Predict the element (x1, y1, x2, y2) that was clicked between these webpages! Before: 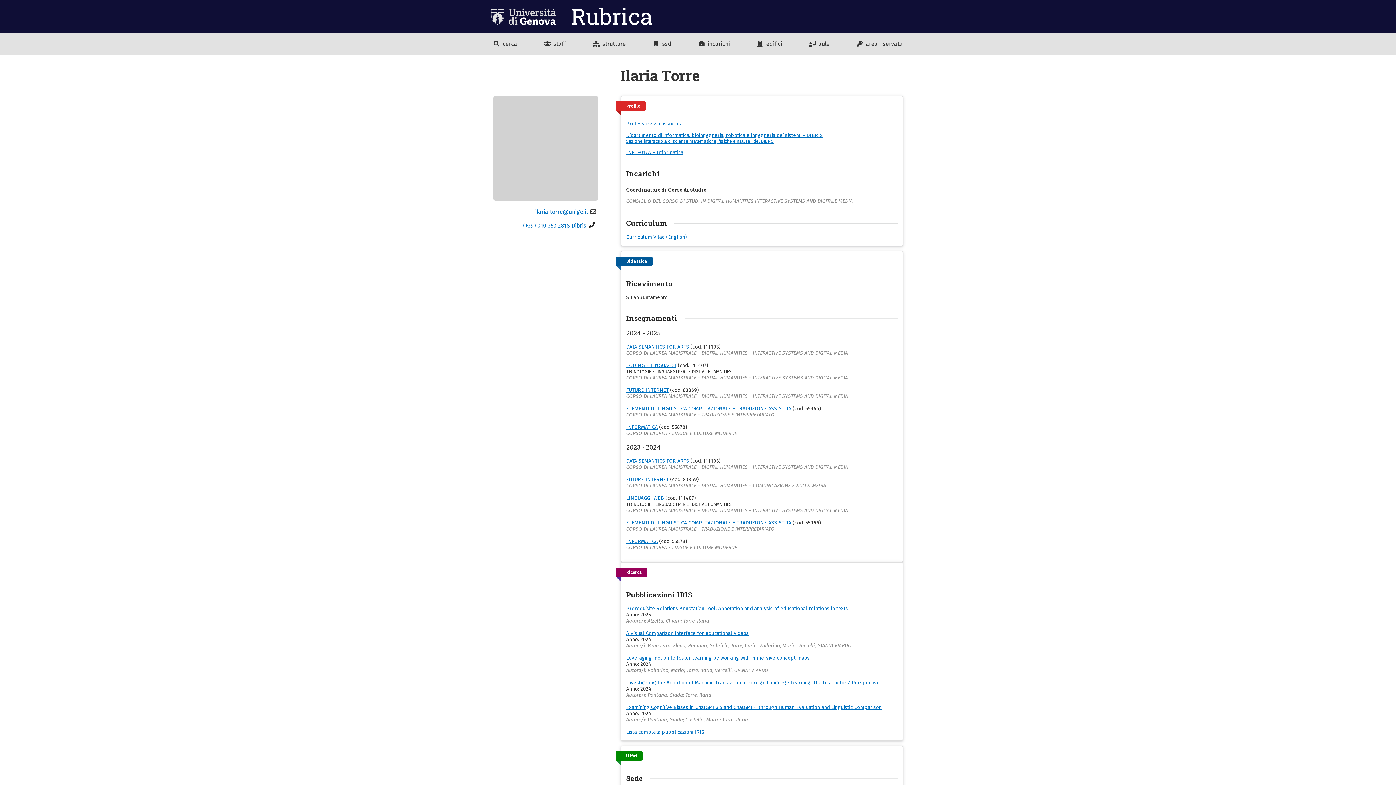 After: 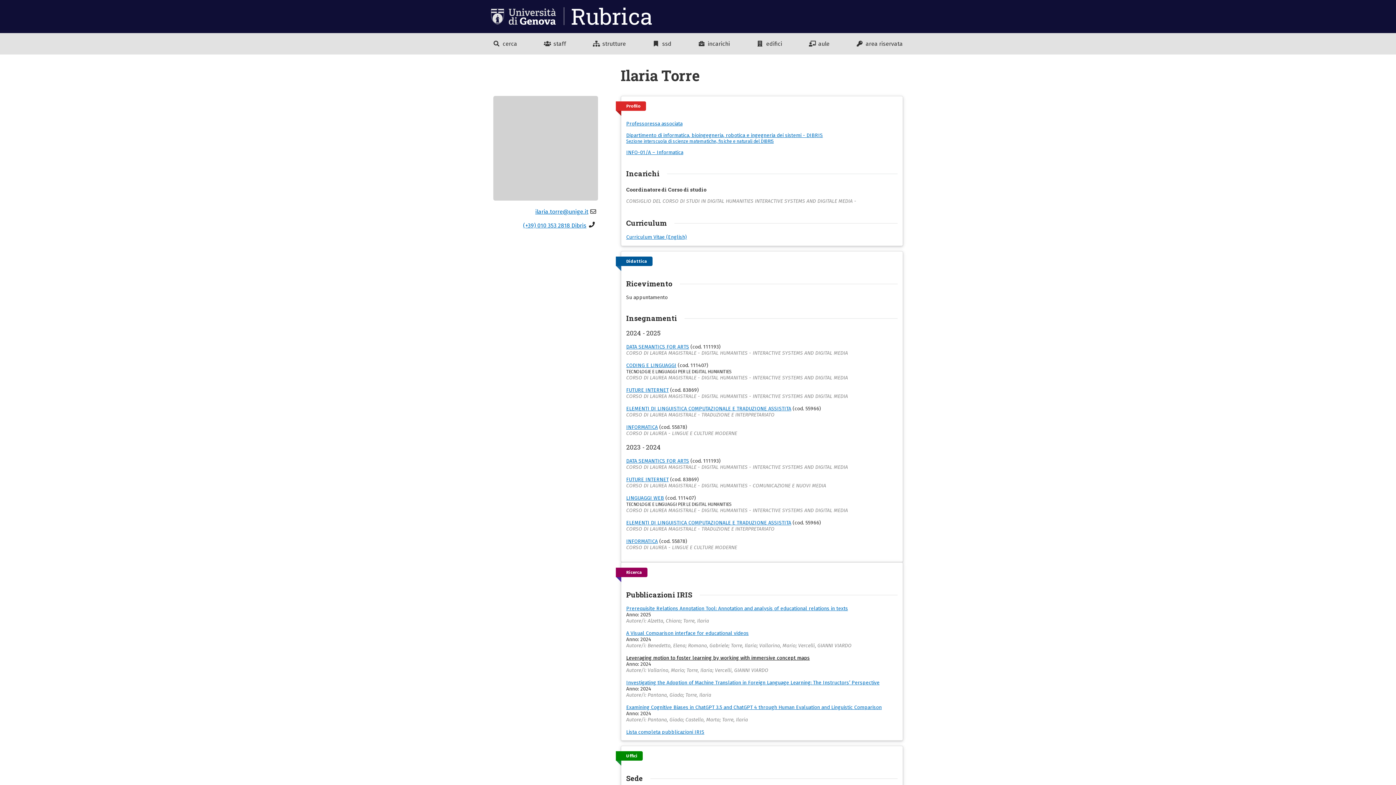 Action: label: Leveraging motion to foster learning by working with immersive concept maps bbox: (626, 655, 810, 661)